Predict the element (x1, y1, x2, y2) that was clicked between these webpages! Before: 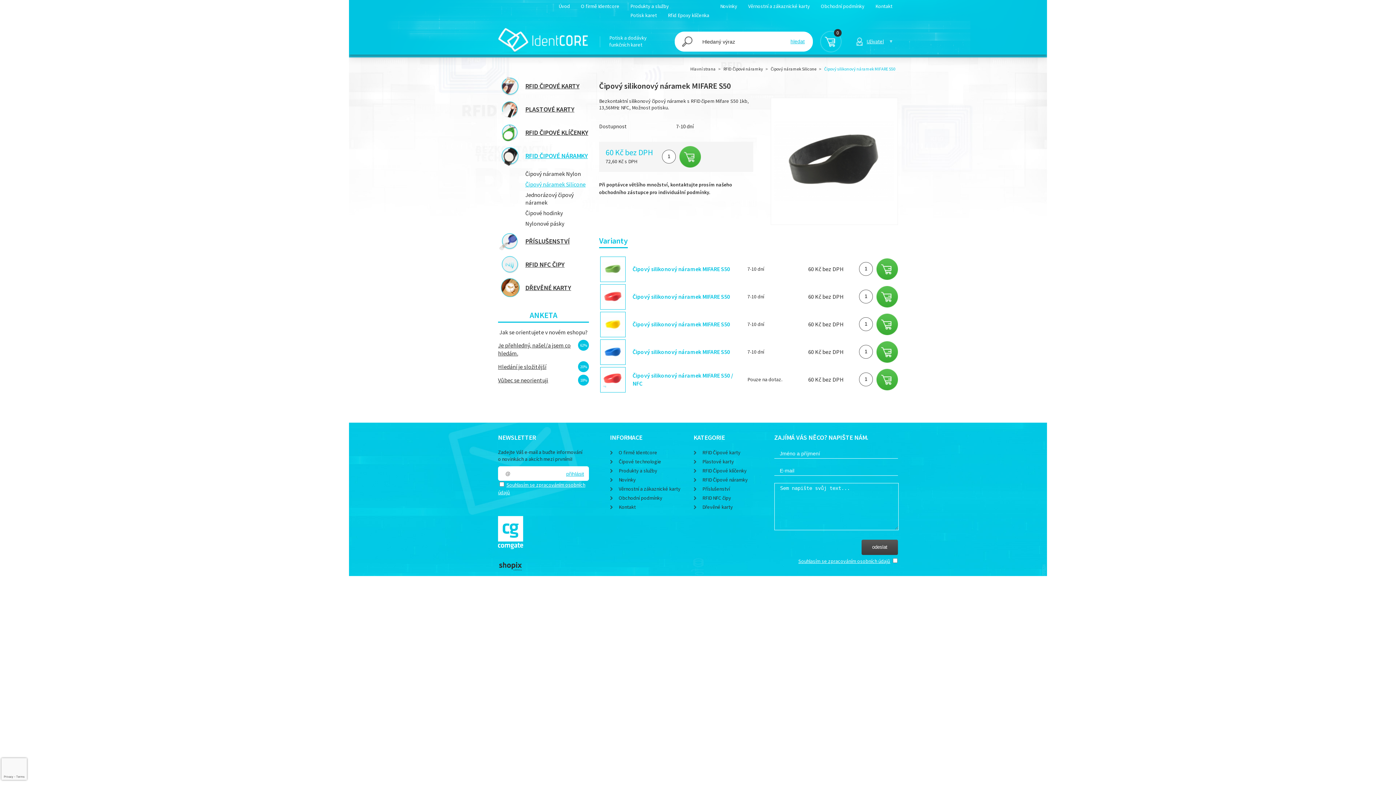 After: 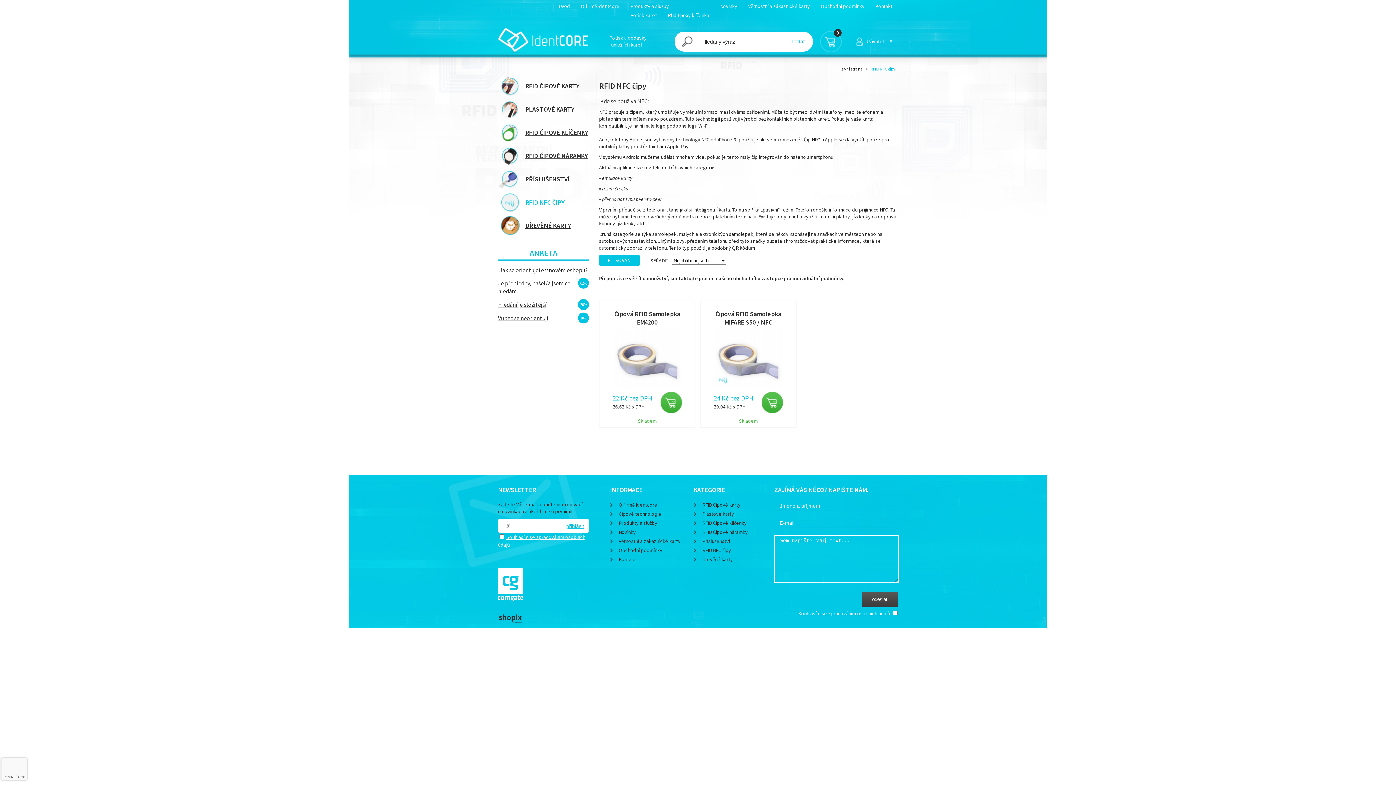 Action: bbox: (693, 494, 731, 502) label: RFID NFC čipy